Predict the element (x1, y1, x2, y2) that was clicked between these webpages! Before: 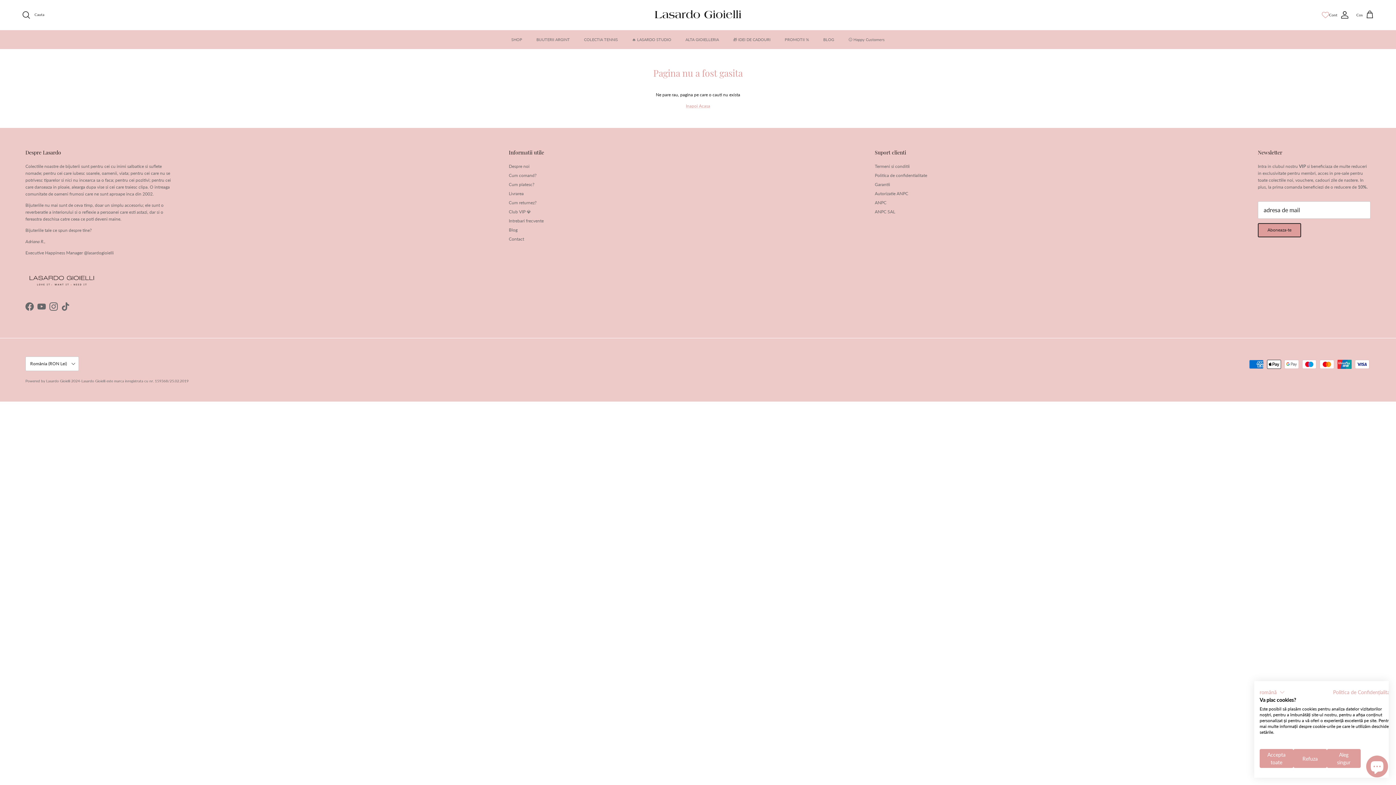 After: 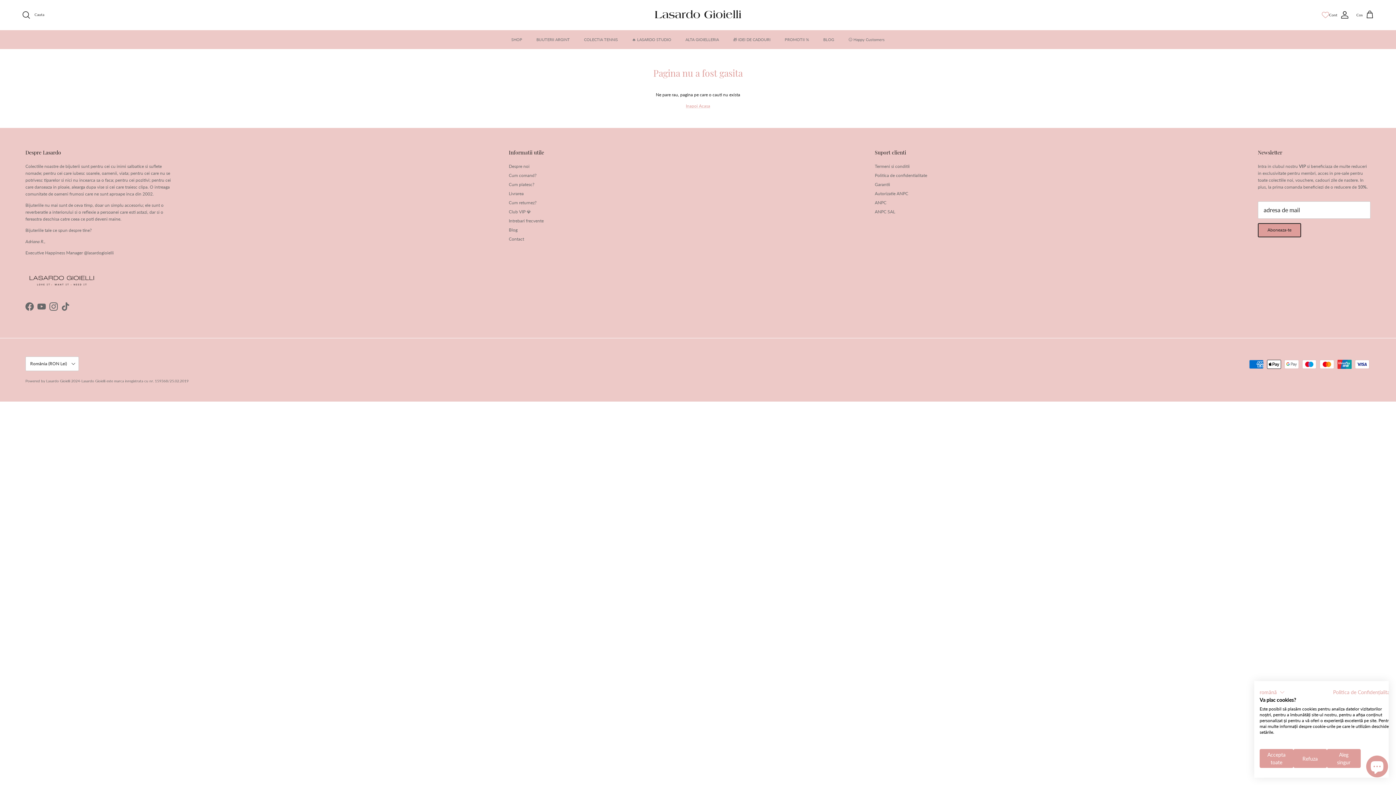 Action: label: YouTube bbox: (37, 302, 45, 310)